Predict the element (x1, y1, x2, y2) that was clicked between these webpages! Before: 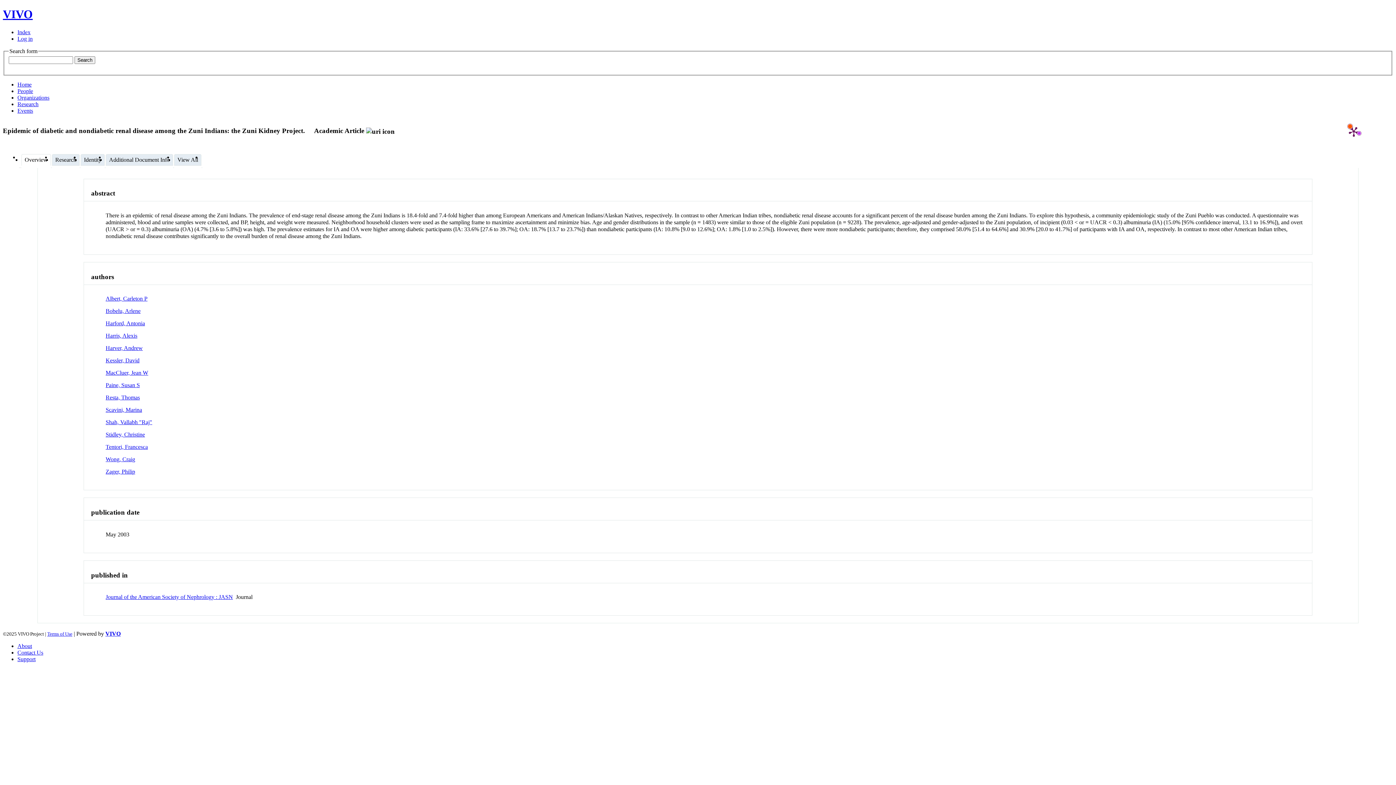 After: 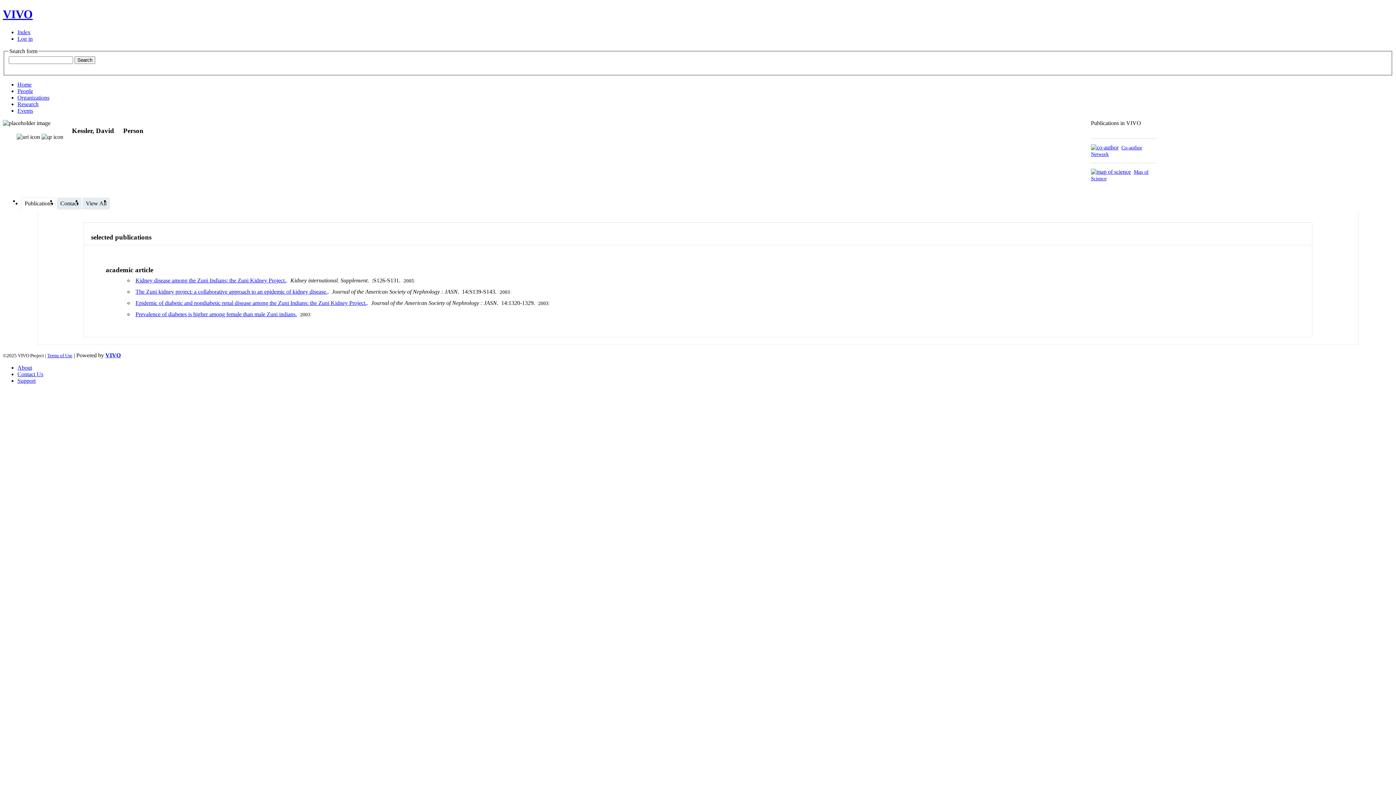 Action: label: Kessler, David bbox: (105, 357, 139, 363)